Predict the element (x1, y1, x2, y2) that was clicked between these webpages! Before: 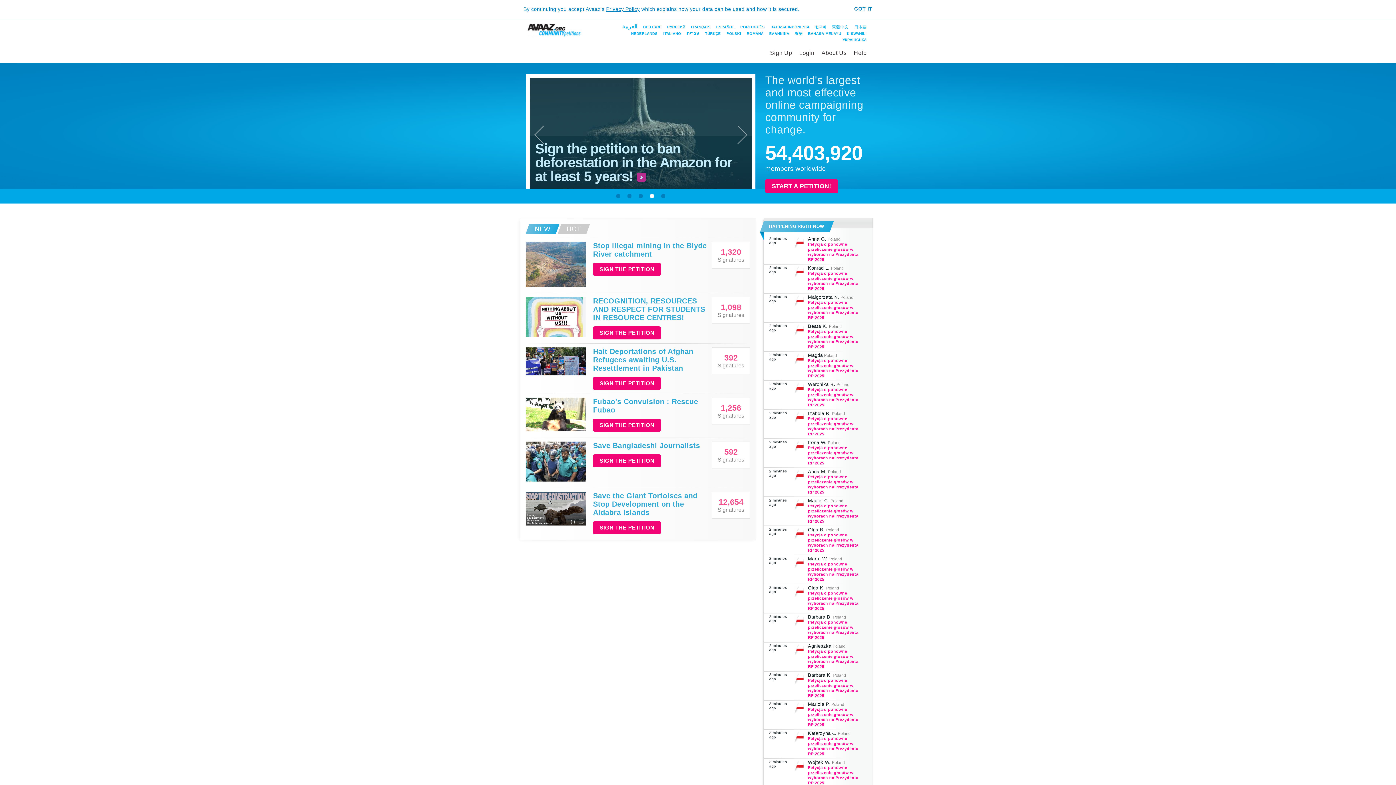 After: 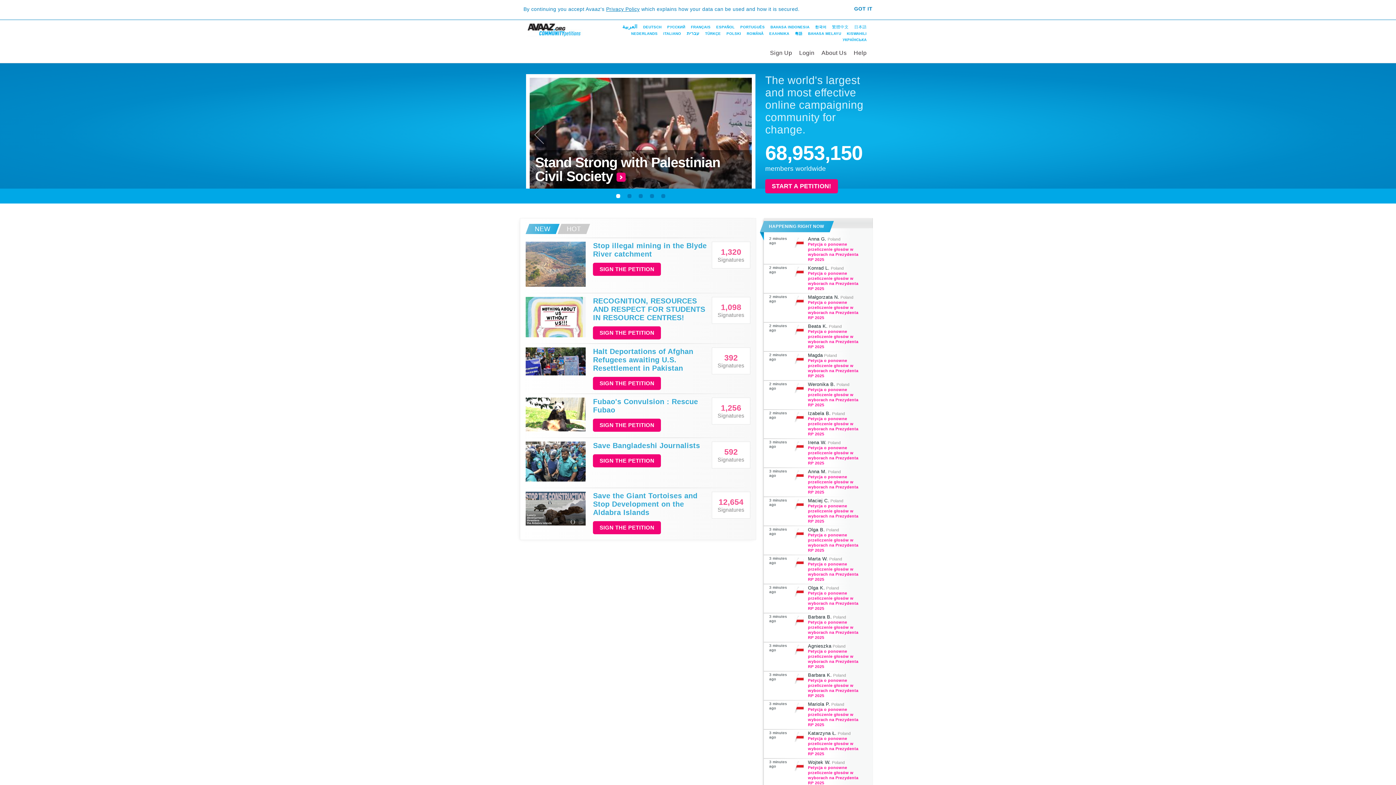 Action: label: NEW bbox: (527, 223, 557, 234)